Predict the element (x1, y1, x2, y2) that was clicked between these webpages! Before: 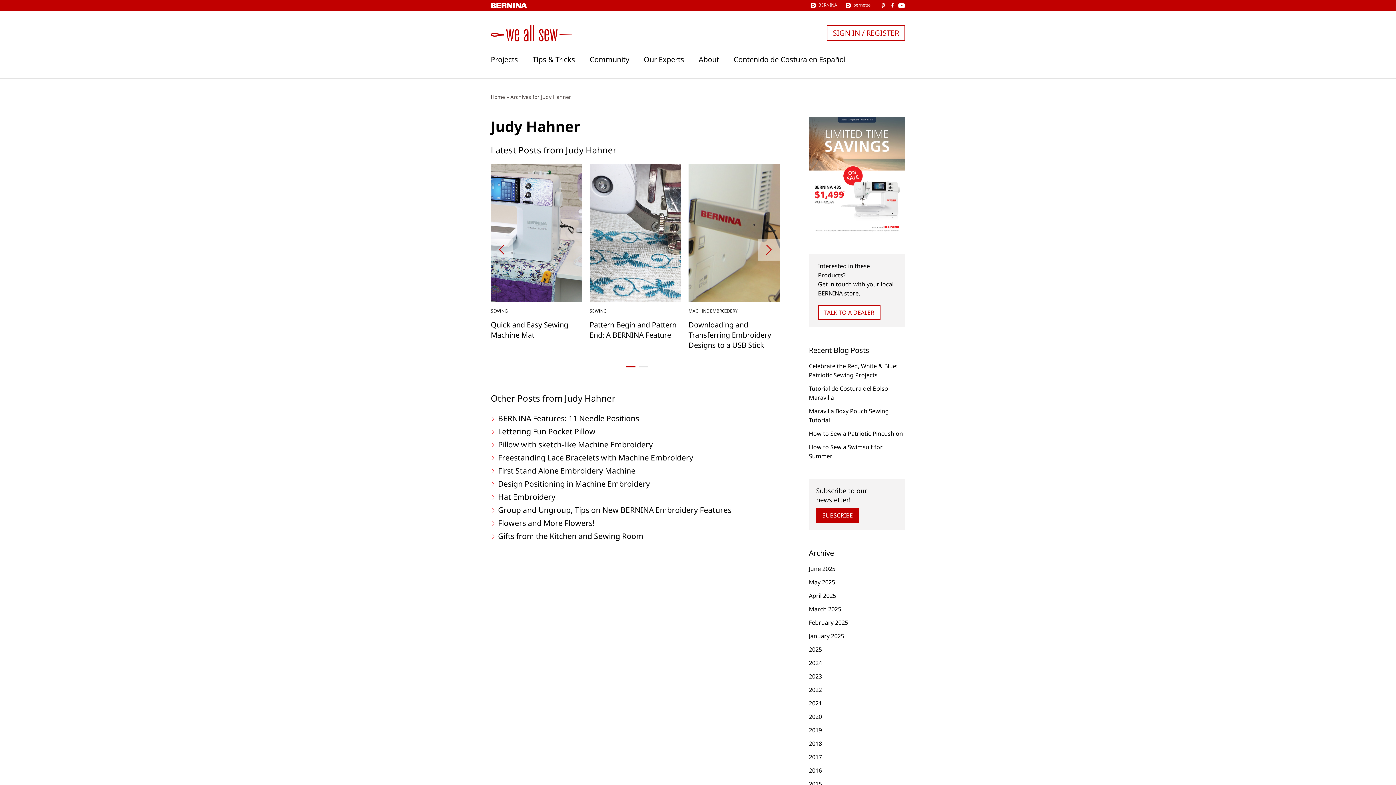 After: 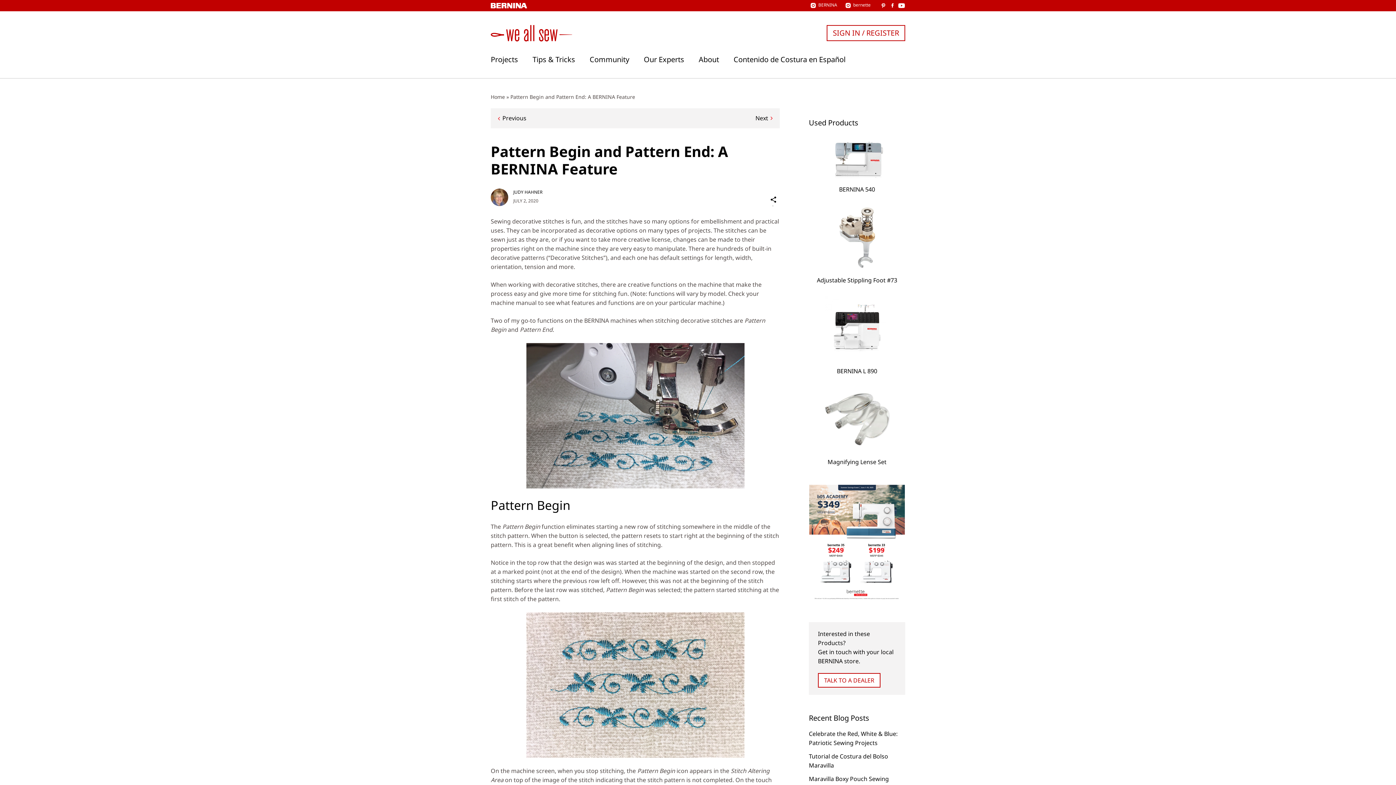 Action: bbox: (589, 164, 681, 302)